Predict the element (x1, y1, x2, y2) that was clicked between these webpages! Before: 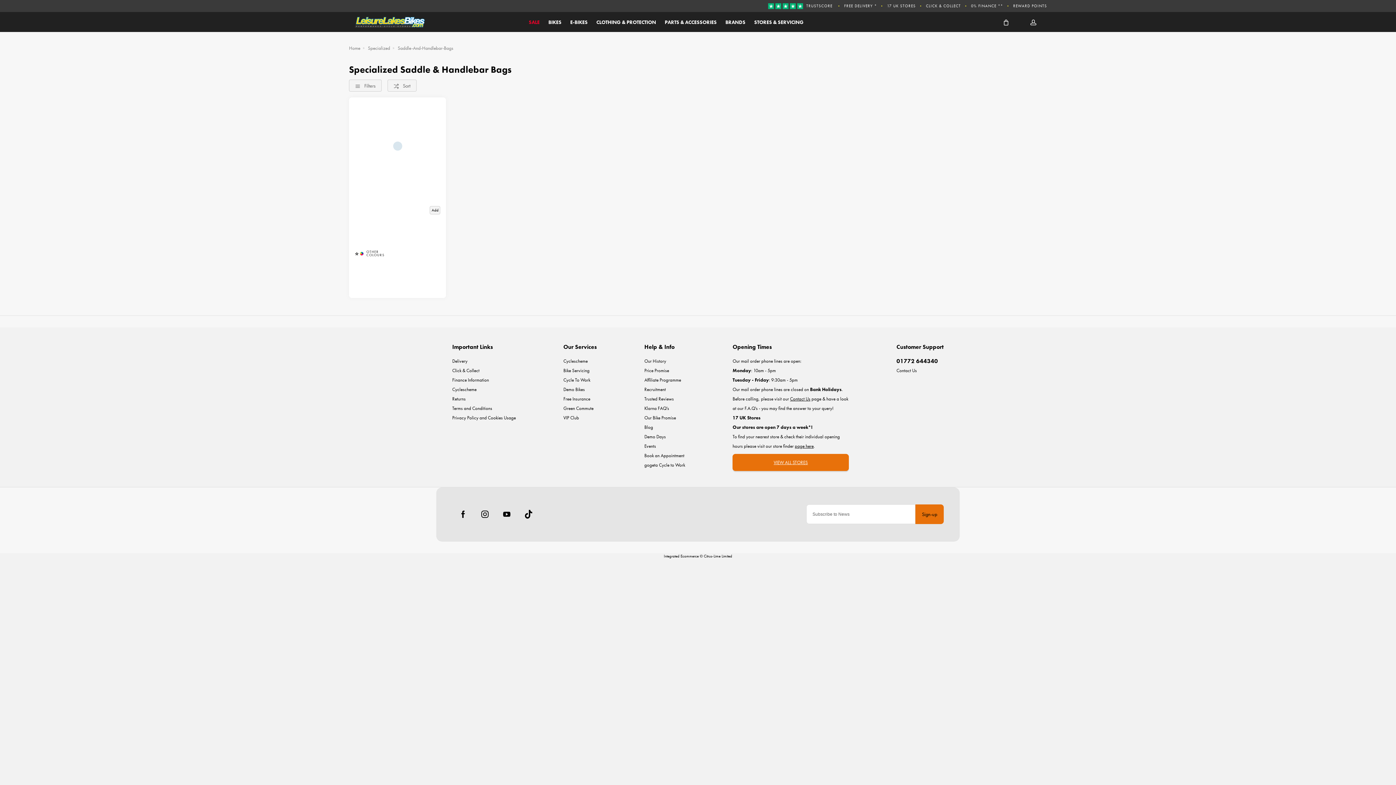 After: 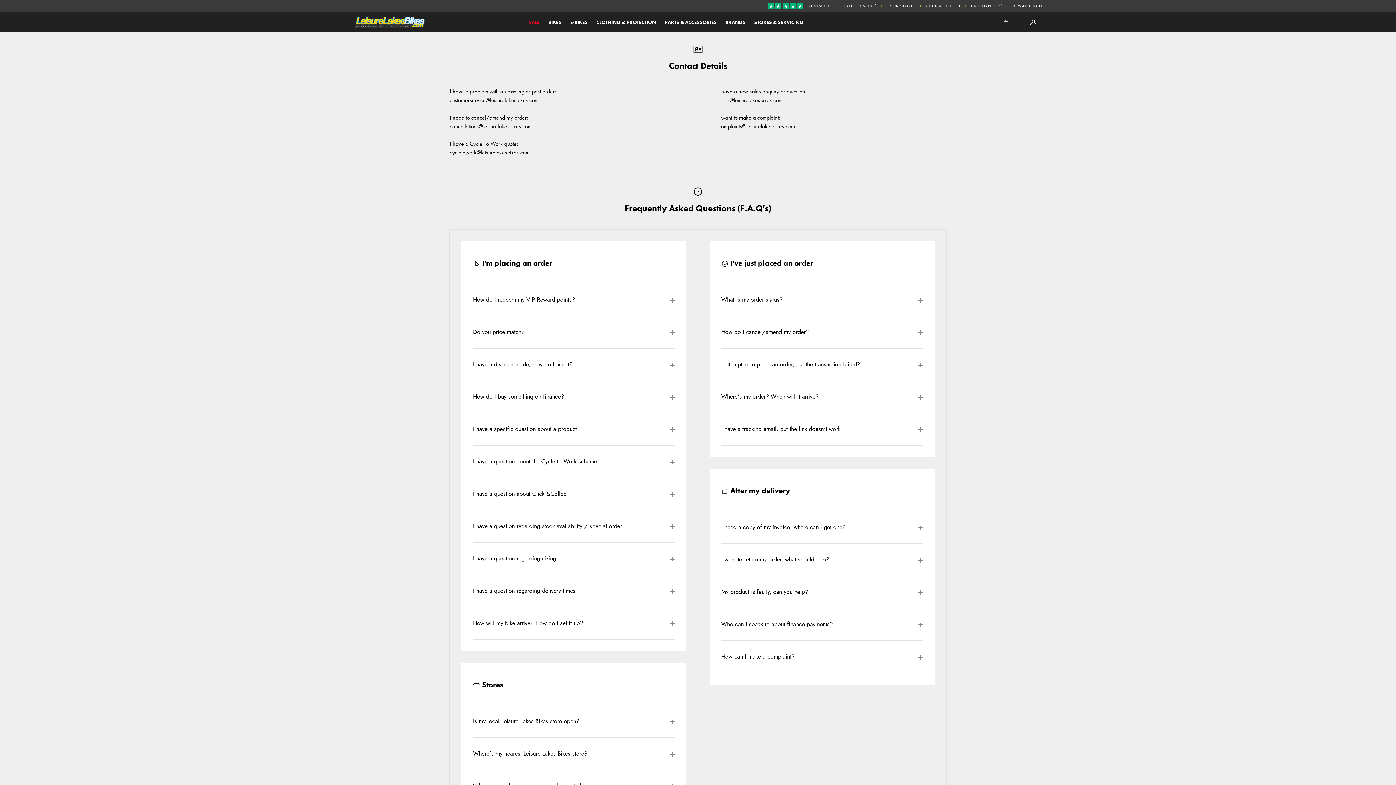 Action: bbox: (896, 366, 944, 375) label: Contact Us